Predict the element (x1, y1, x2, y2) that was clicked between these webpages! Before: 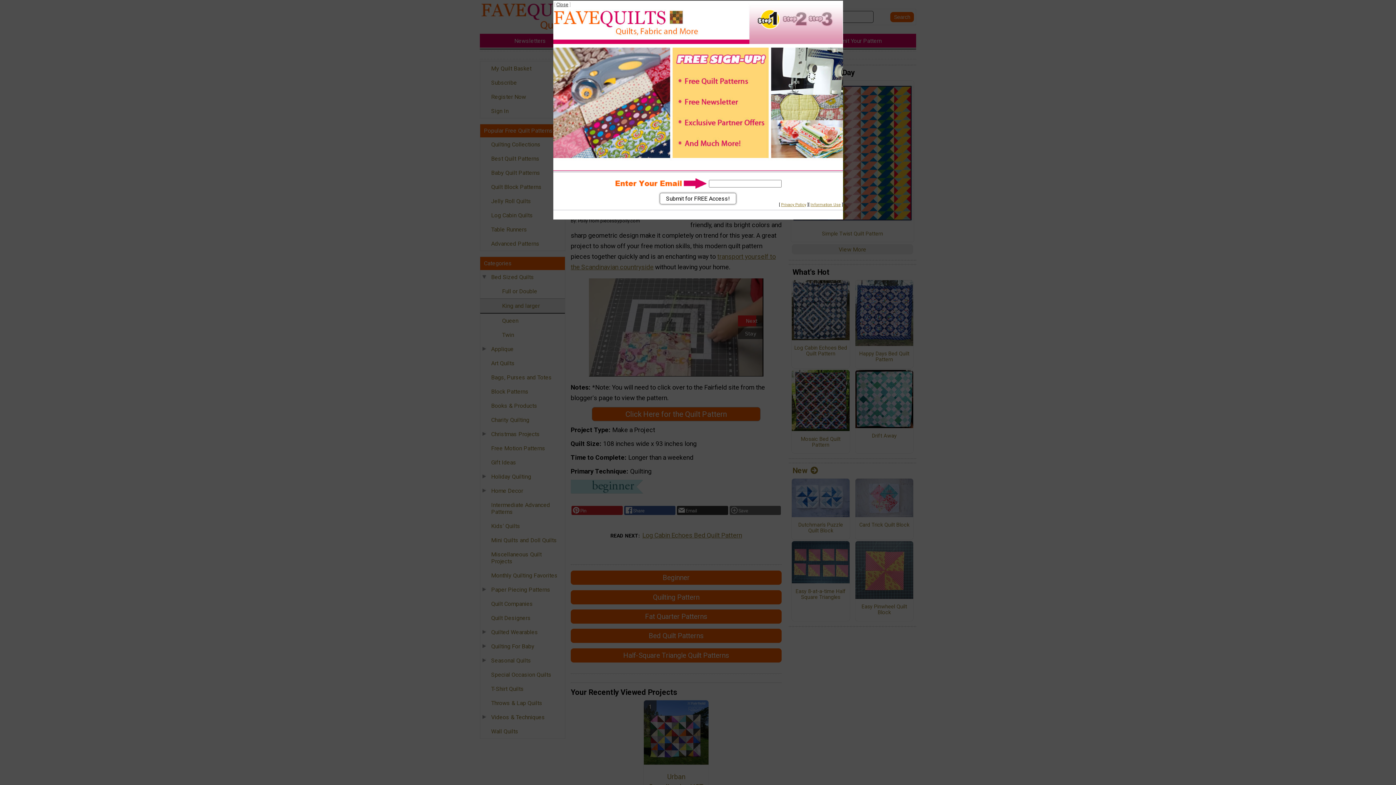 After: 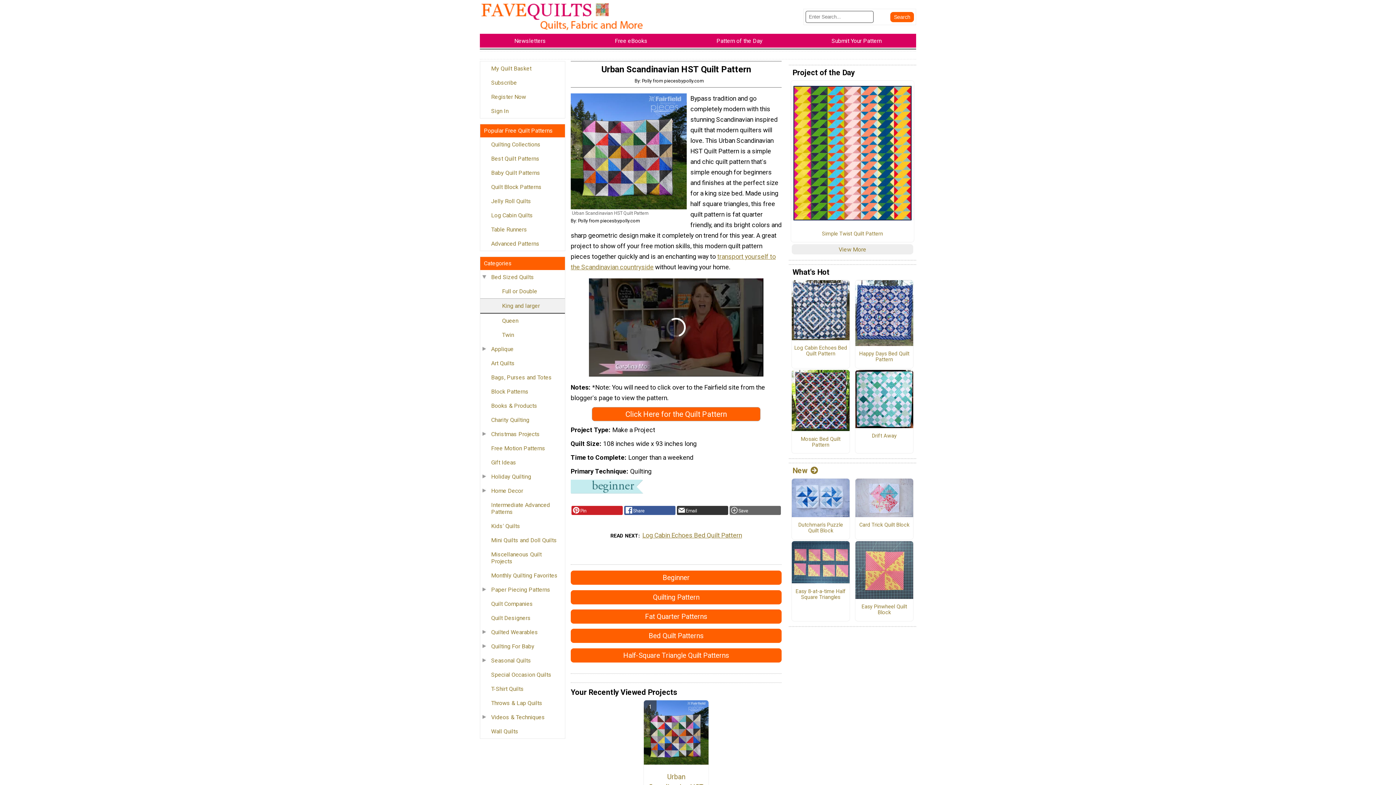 Action: bbox: (556, 1, 568, 7) label: Close